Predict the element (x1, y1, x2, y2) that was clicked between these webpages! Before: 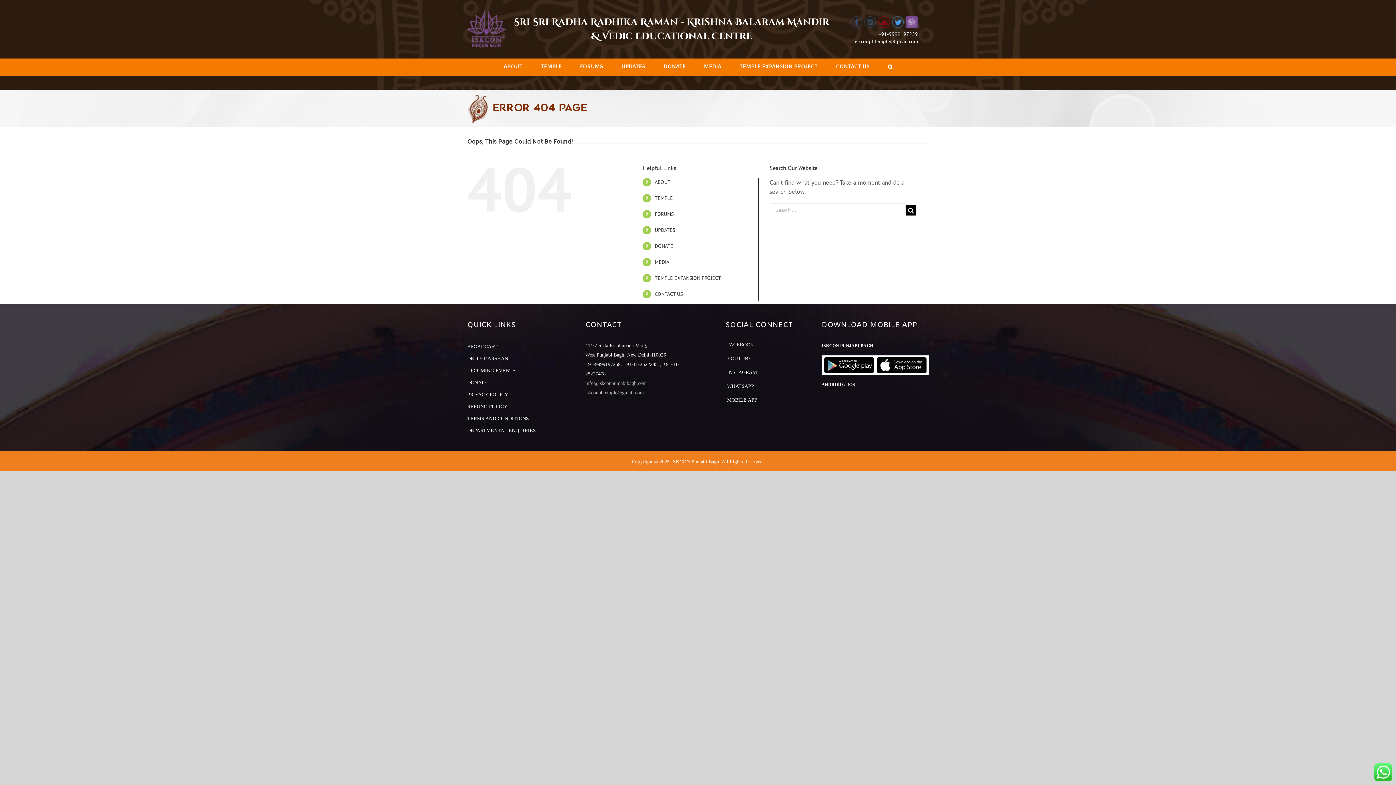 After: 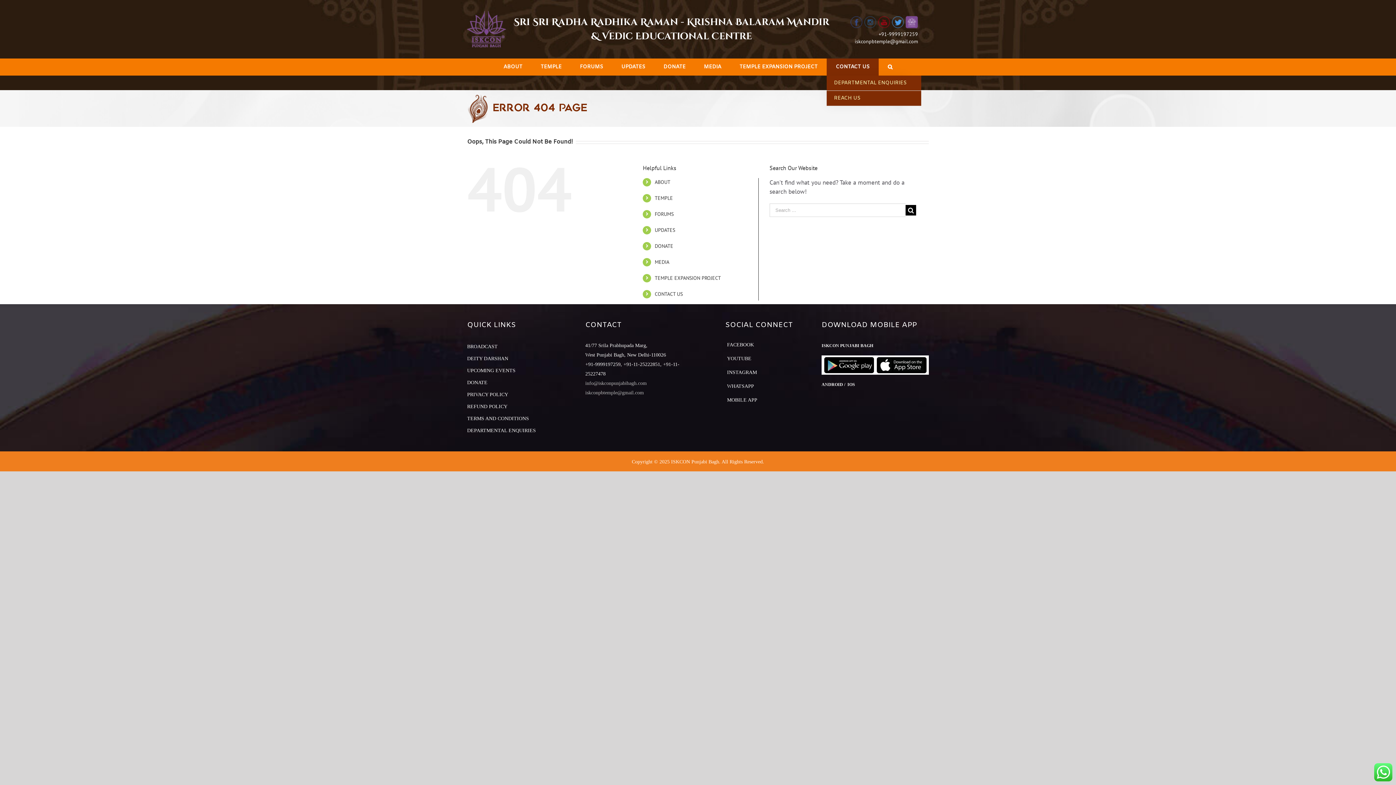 Action: bbox: (826, 58, 878, 75) label: CONTACT US